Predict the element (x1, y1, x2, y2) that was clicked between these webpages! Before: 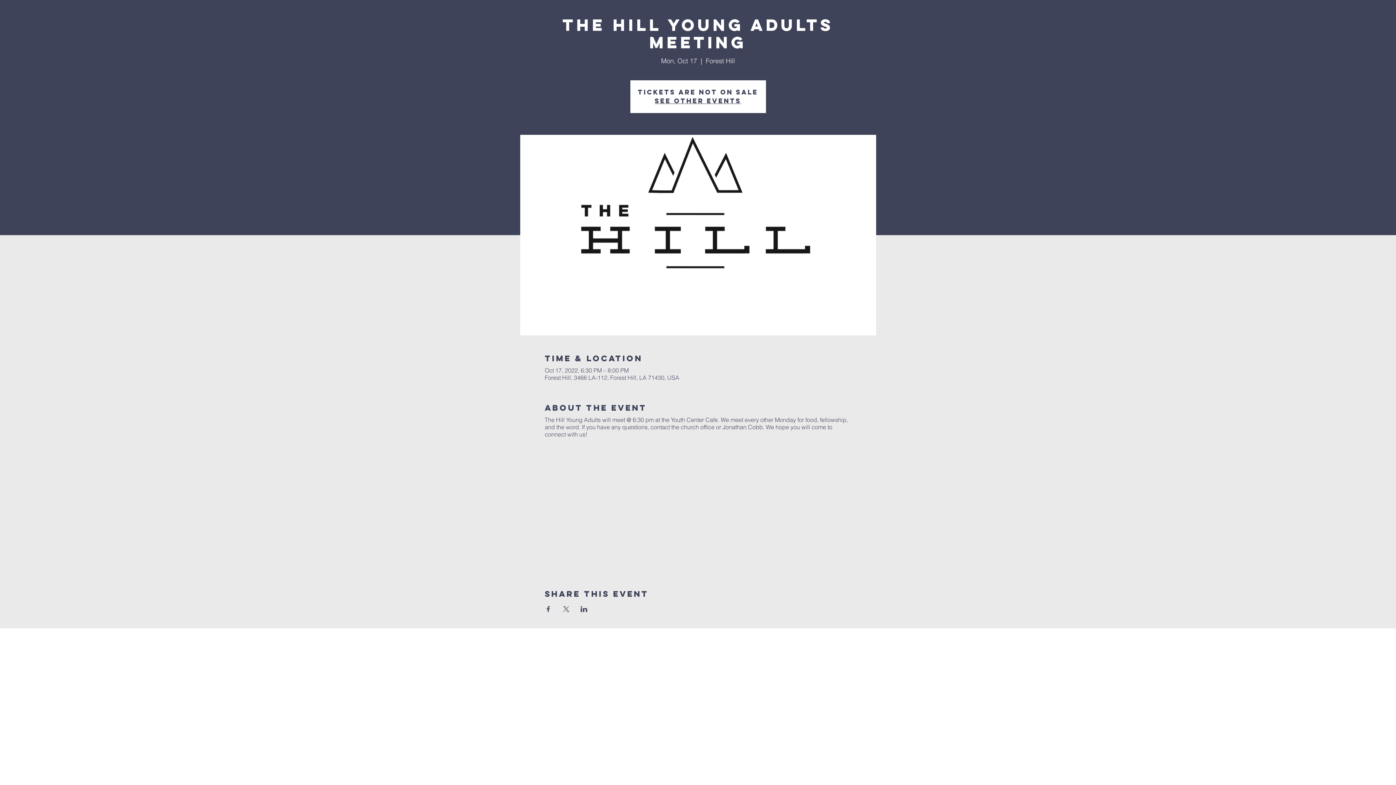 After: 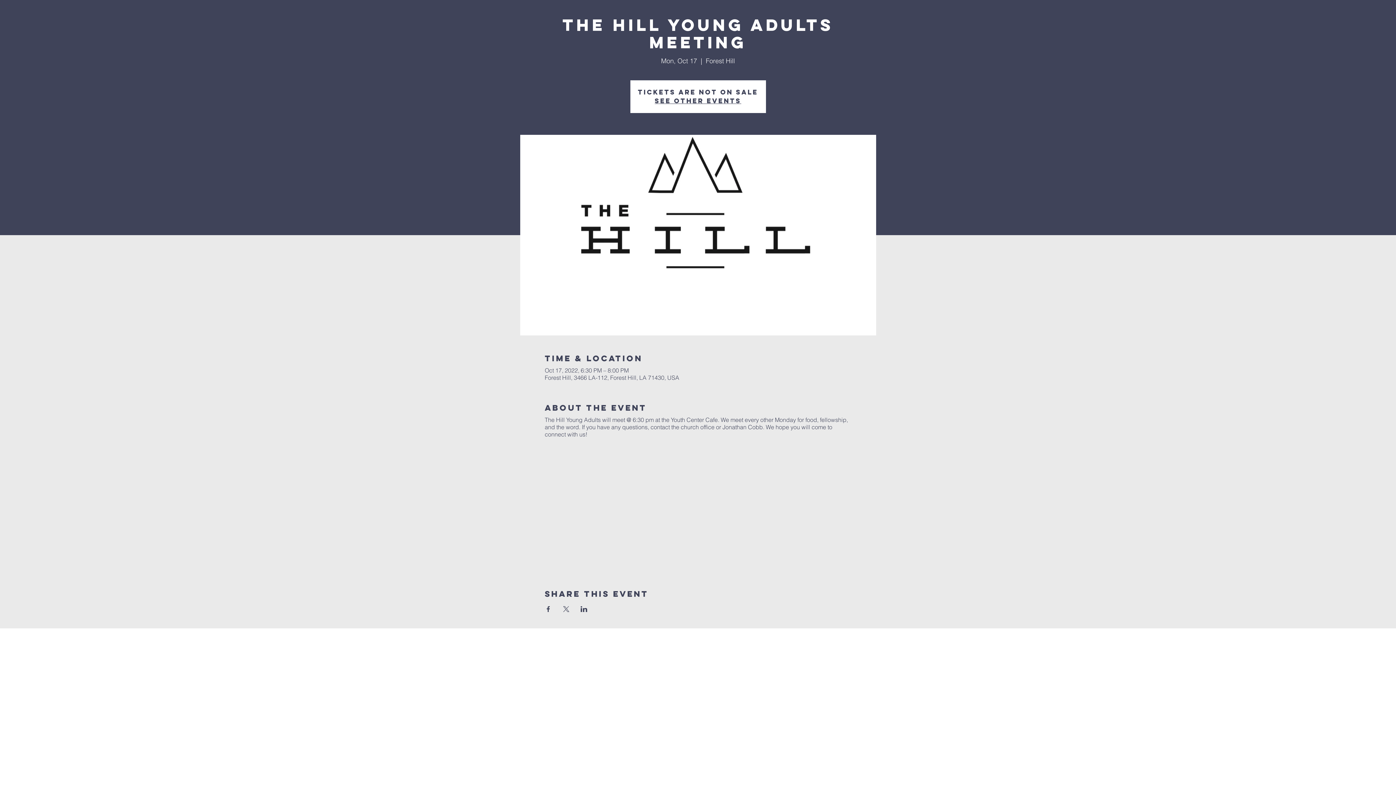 Action: bbox: (580, 606, 587, 612) label: Share event on LinkedIn